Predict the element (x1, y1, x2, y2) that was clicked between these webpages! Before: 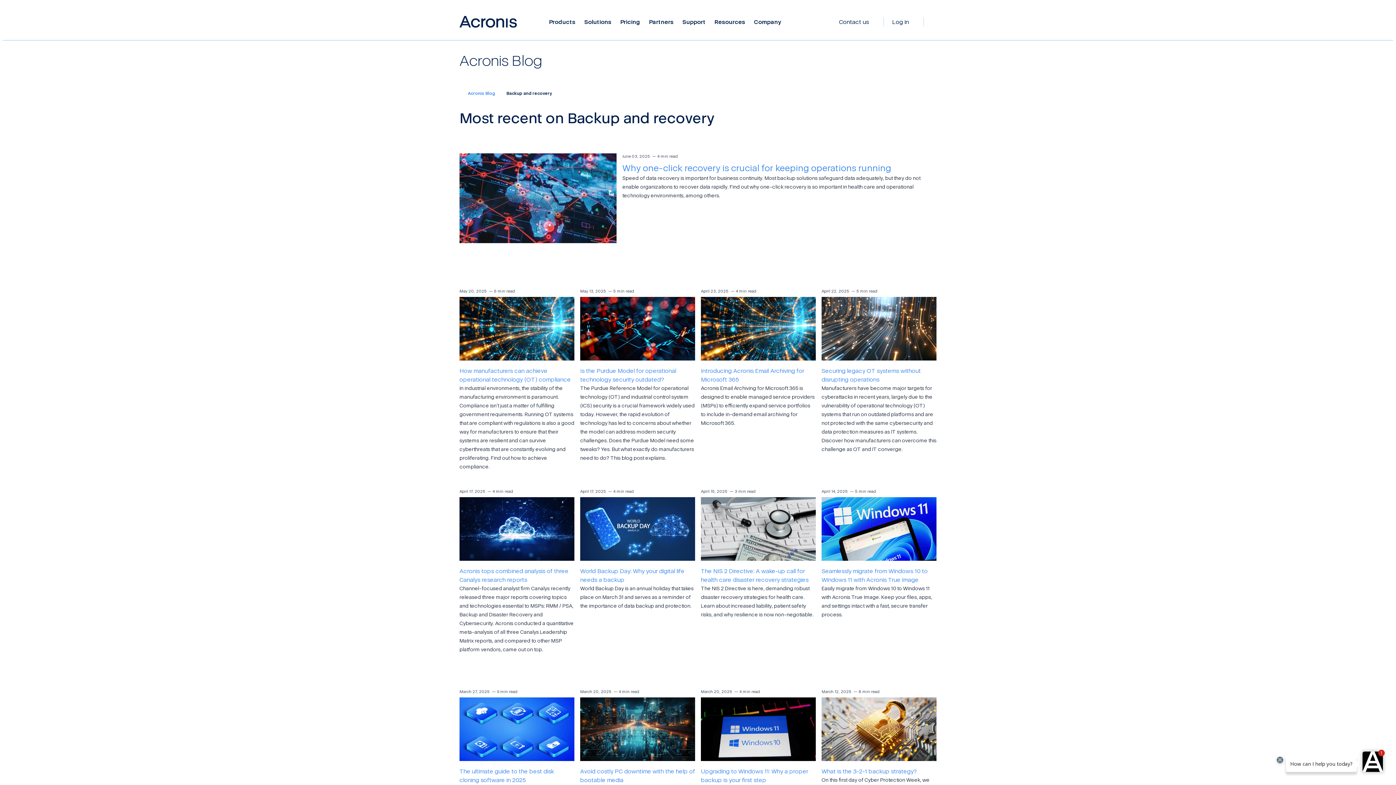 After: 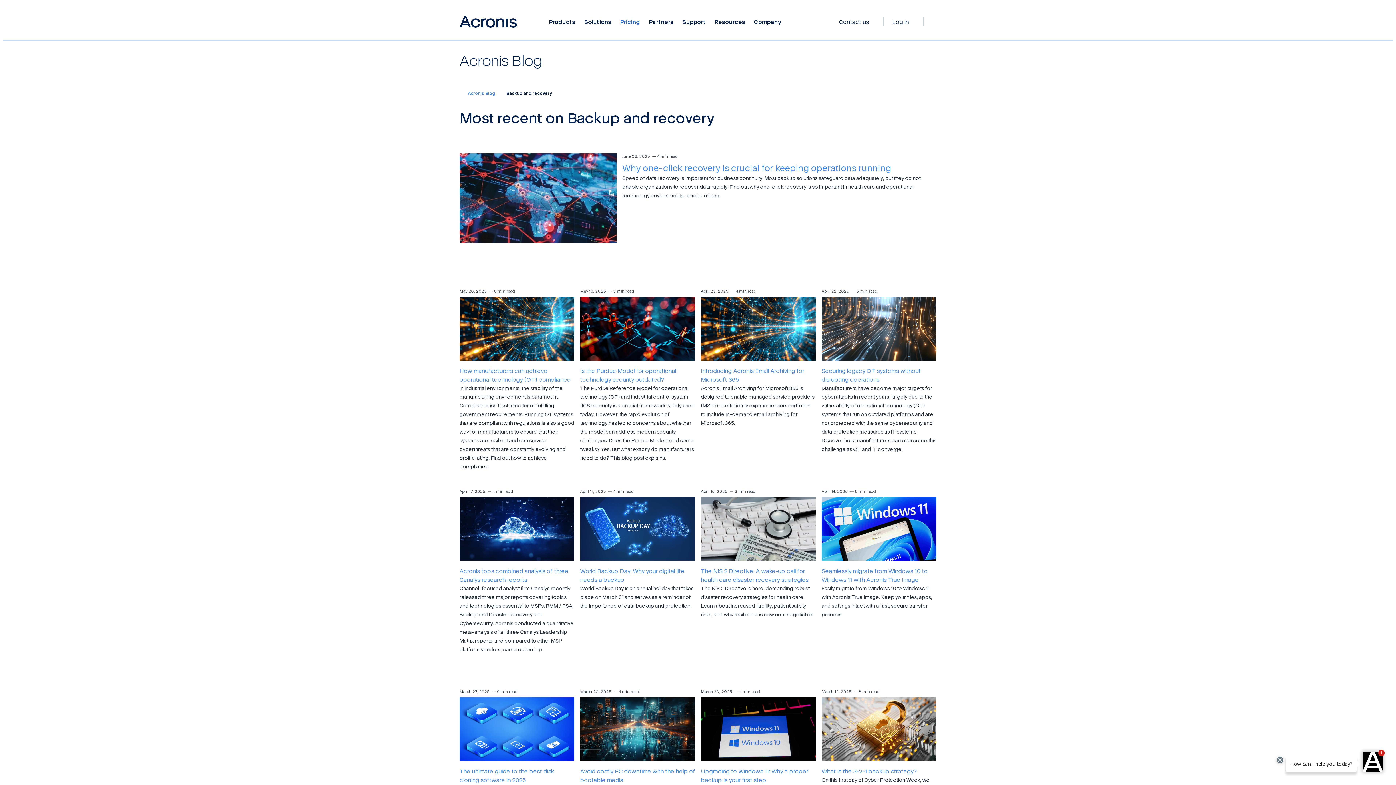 Action: bbox: (616, 17, 644, 26) label: Pricing